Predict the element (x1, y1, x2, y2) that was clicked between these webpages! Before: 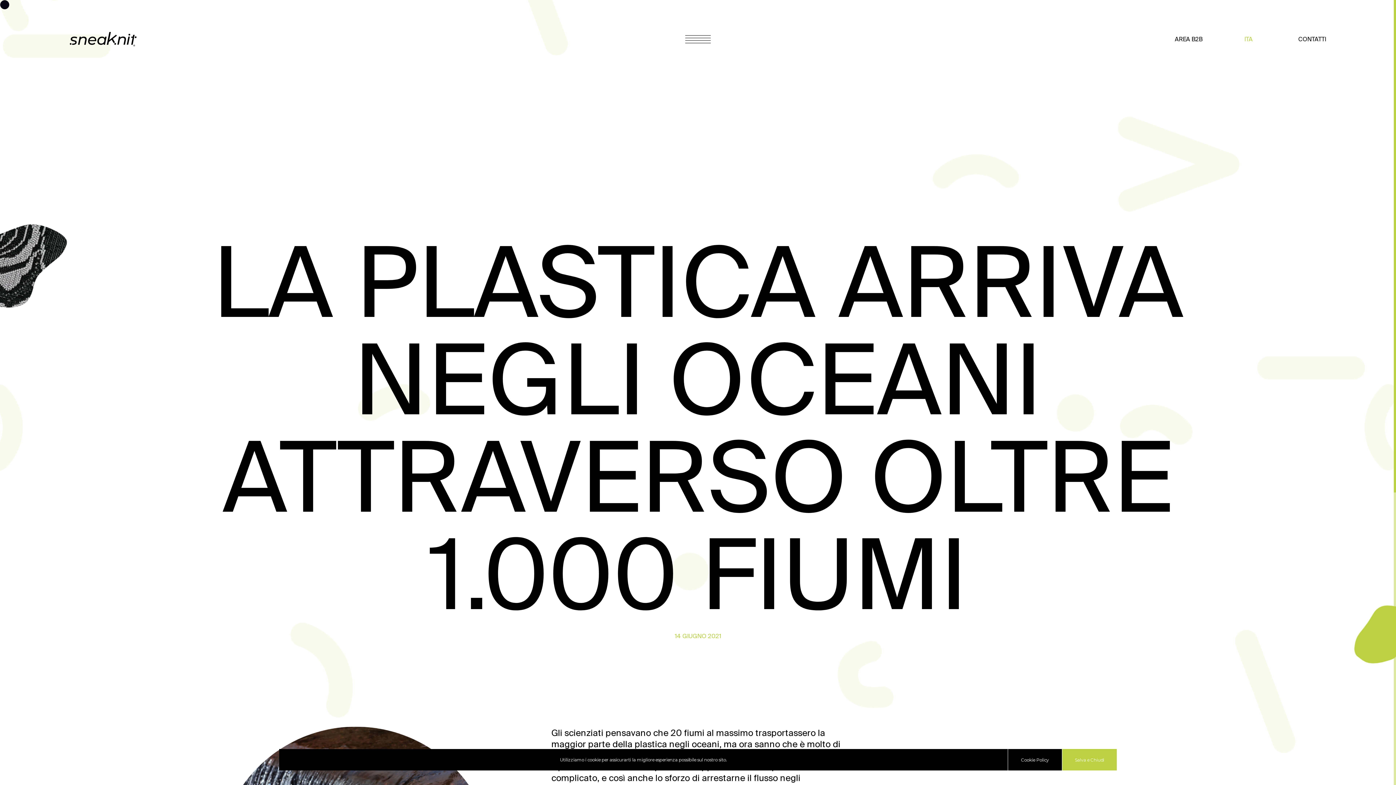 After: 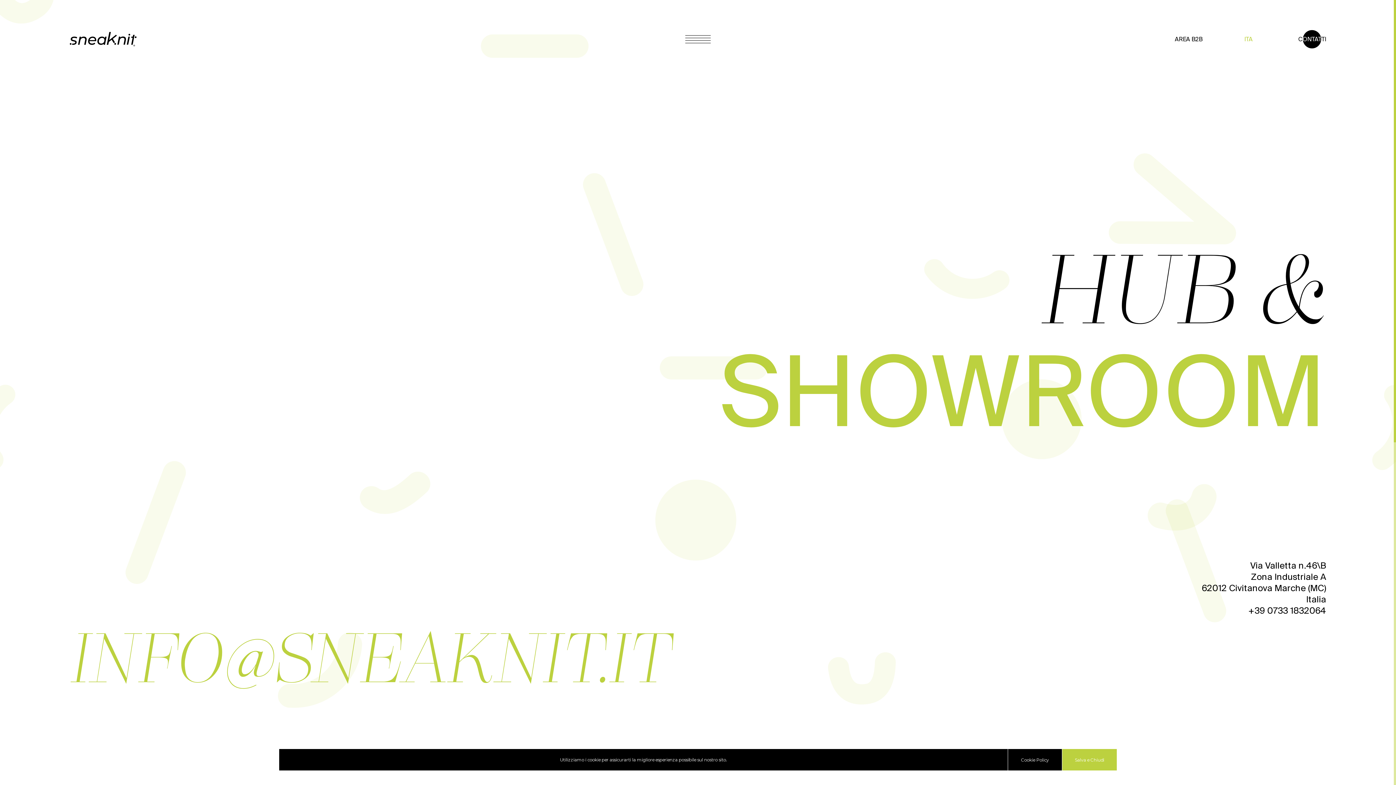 Action: label: CONTATTI bbox: (1298, 35, 1326, 43)